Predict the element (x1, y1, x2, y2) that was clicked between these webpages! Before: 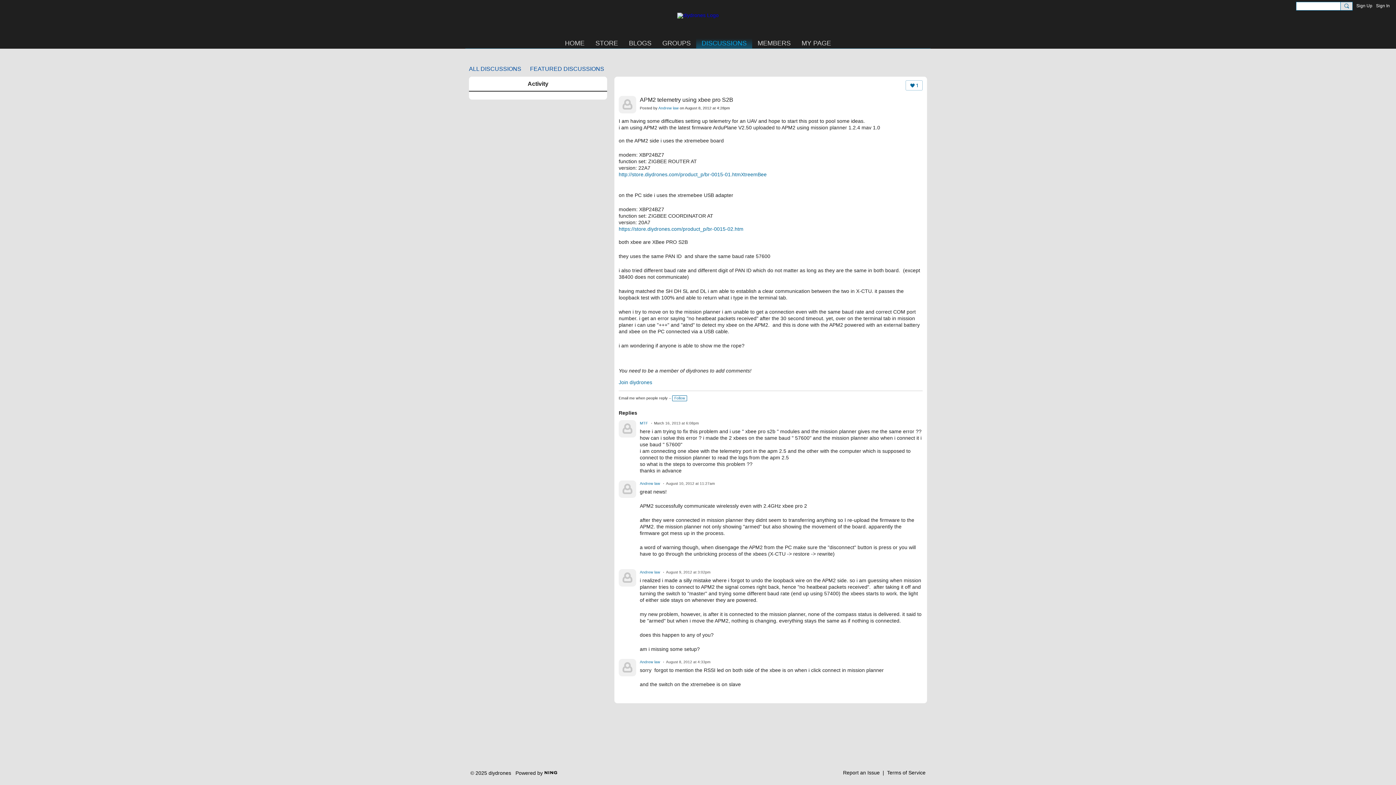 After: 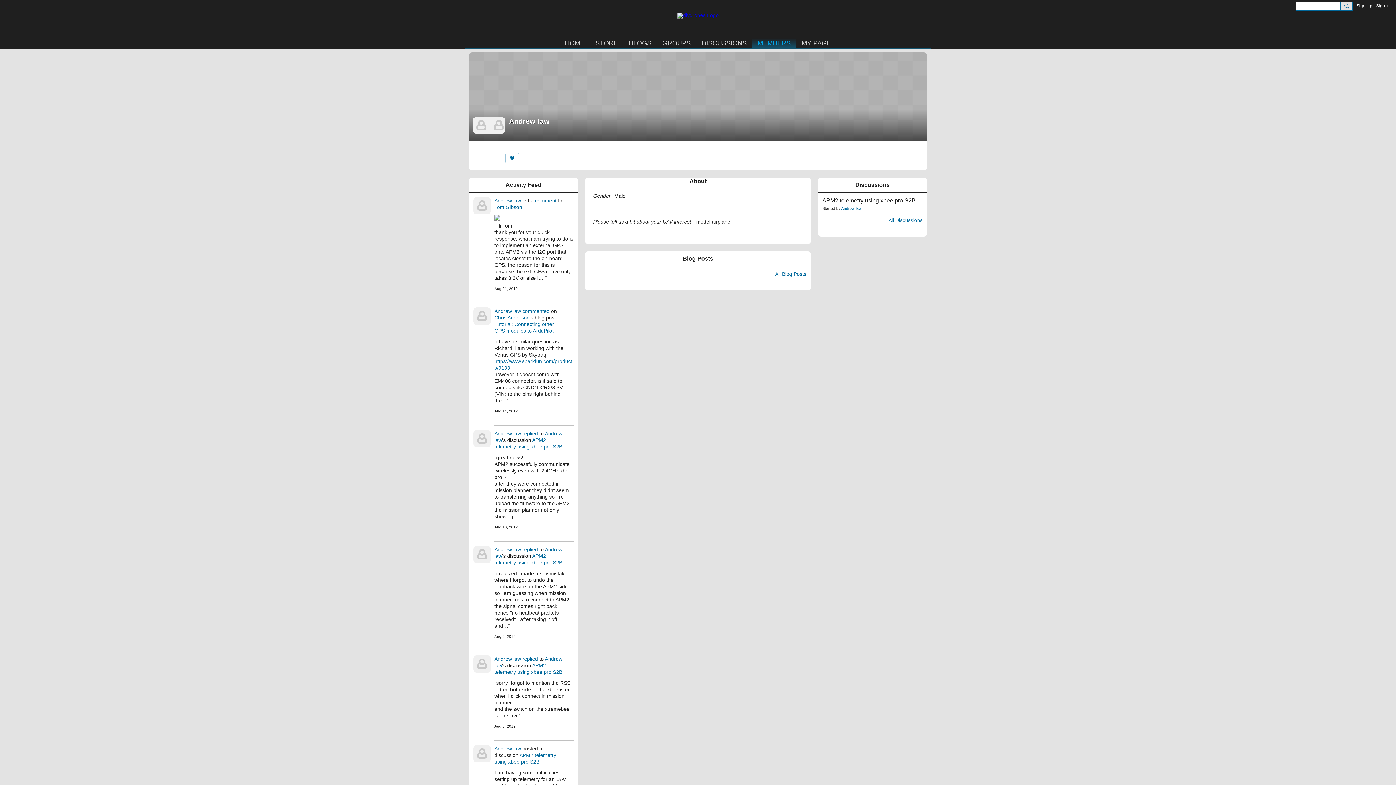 Action: bbox: (618, 96, 636, 113)